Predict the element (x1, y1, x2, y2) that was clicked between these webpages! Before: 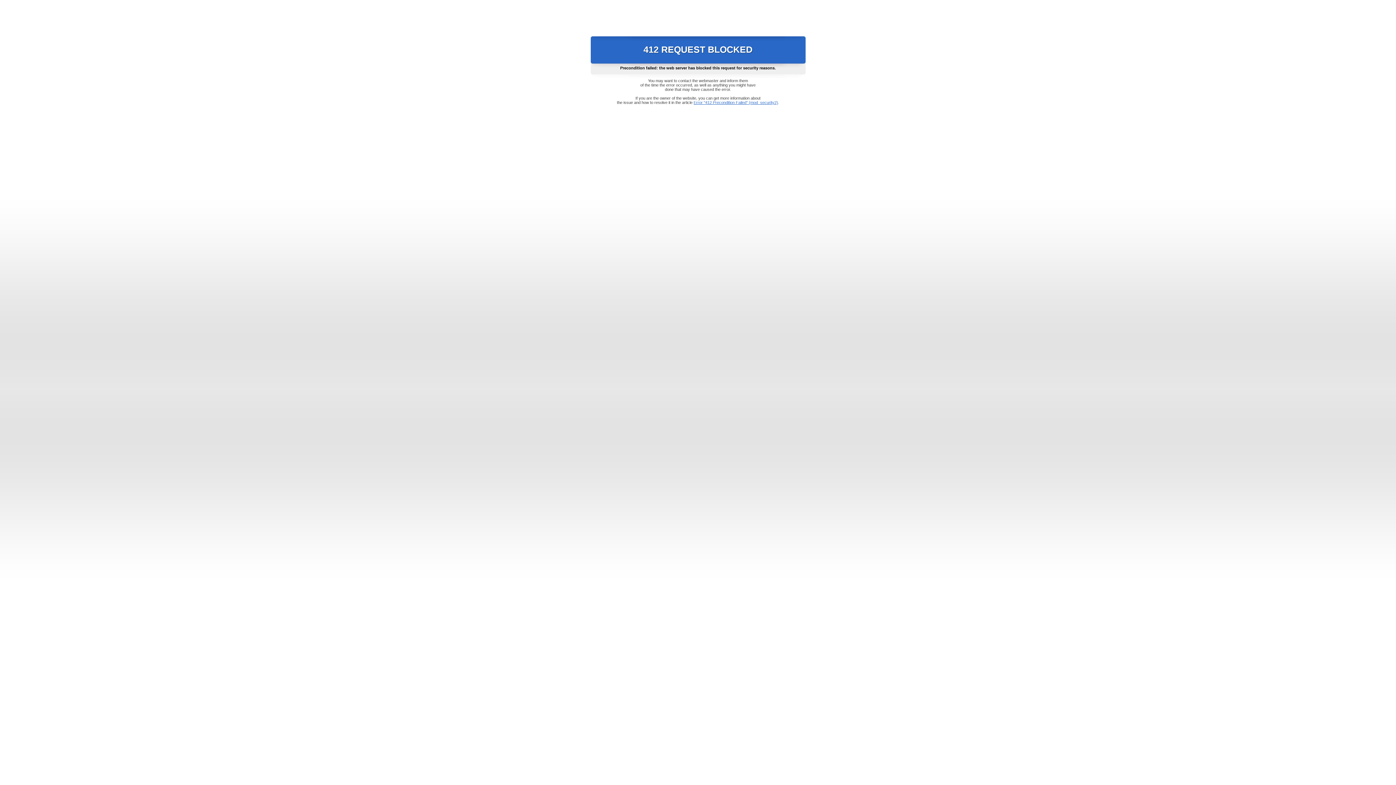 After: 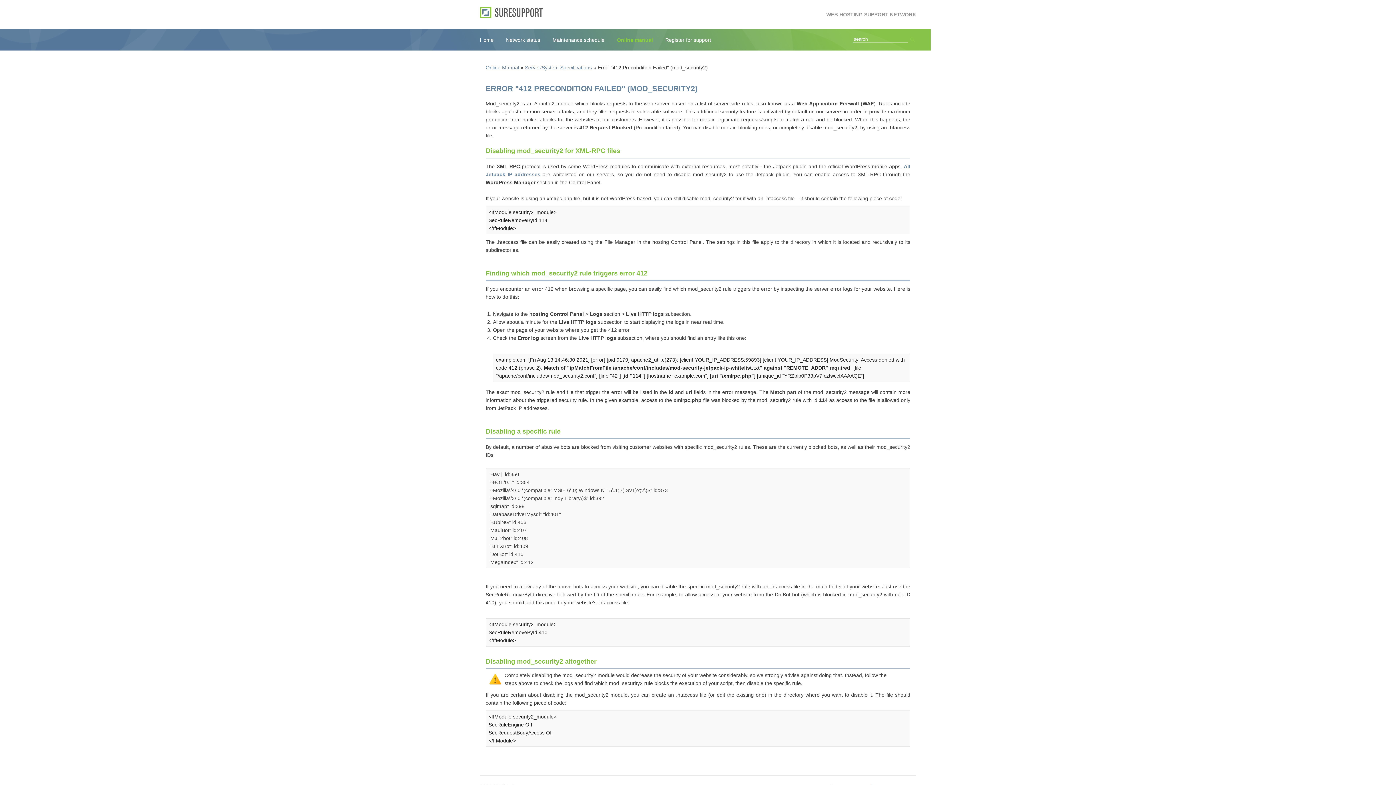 Action: bbox: (693, 100, 778, 104) label: Error "412 Precondition Failed" (mod_security2)